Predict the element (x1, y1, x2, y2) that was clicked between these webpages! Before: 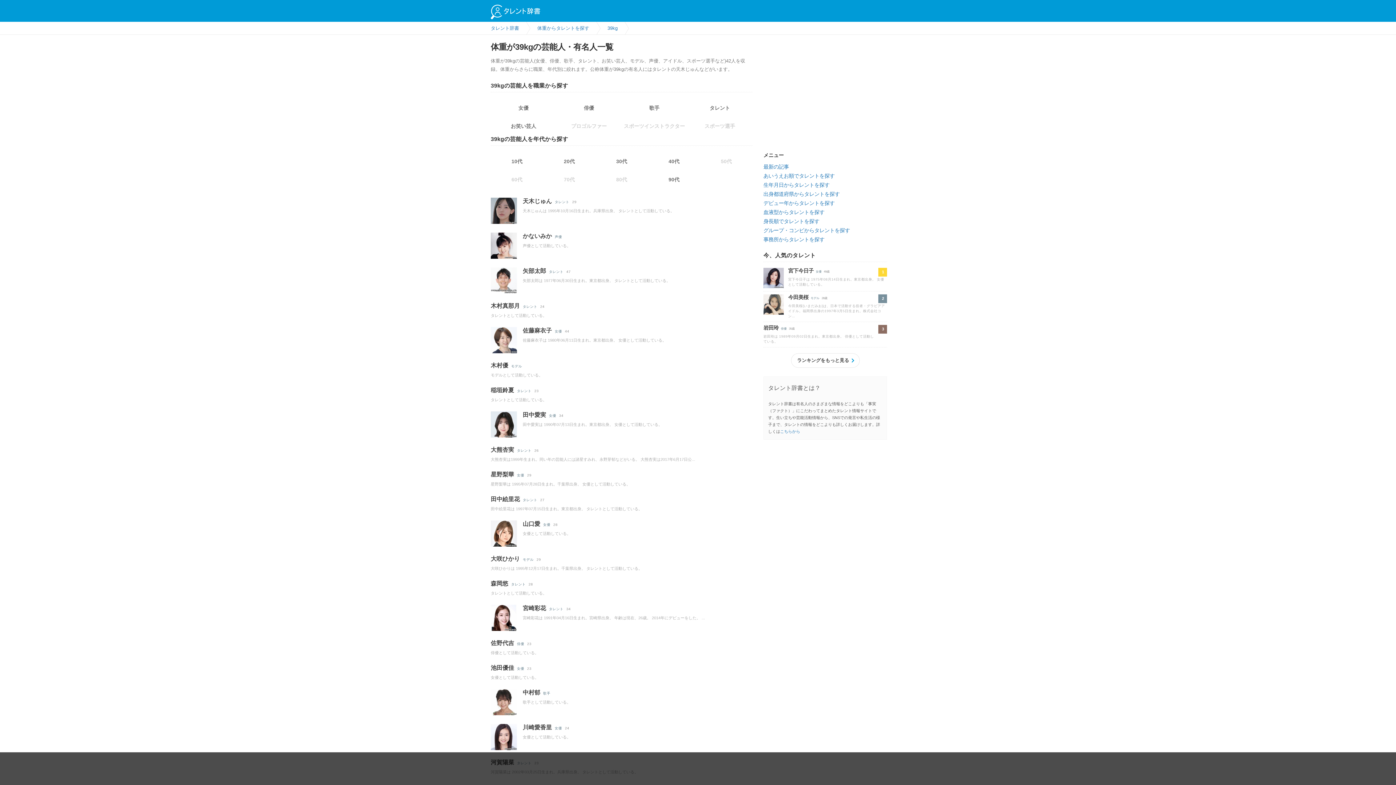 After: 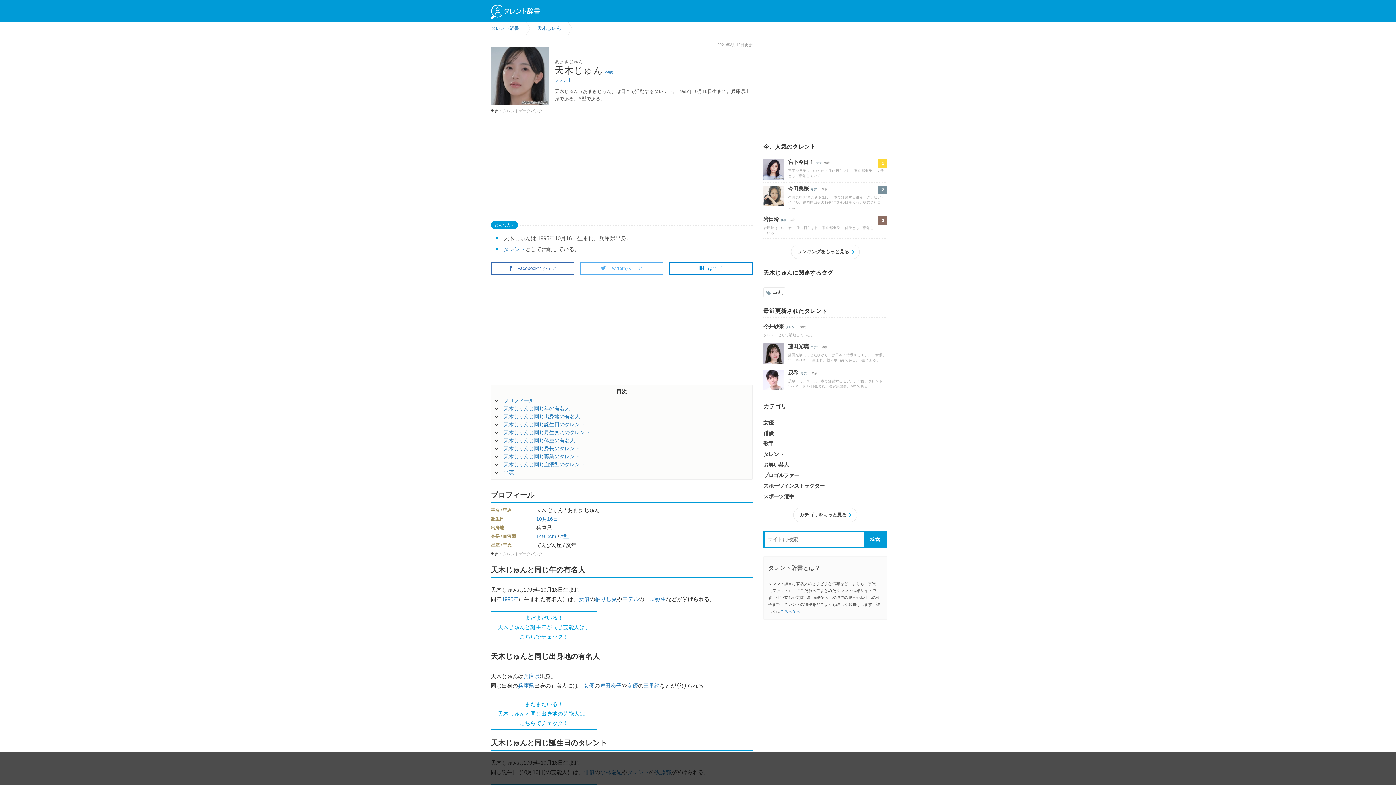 Action: label: 天木じゅん bbox: (522, 198, 552, 204)